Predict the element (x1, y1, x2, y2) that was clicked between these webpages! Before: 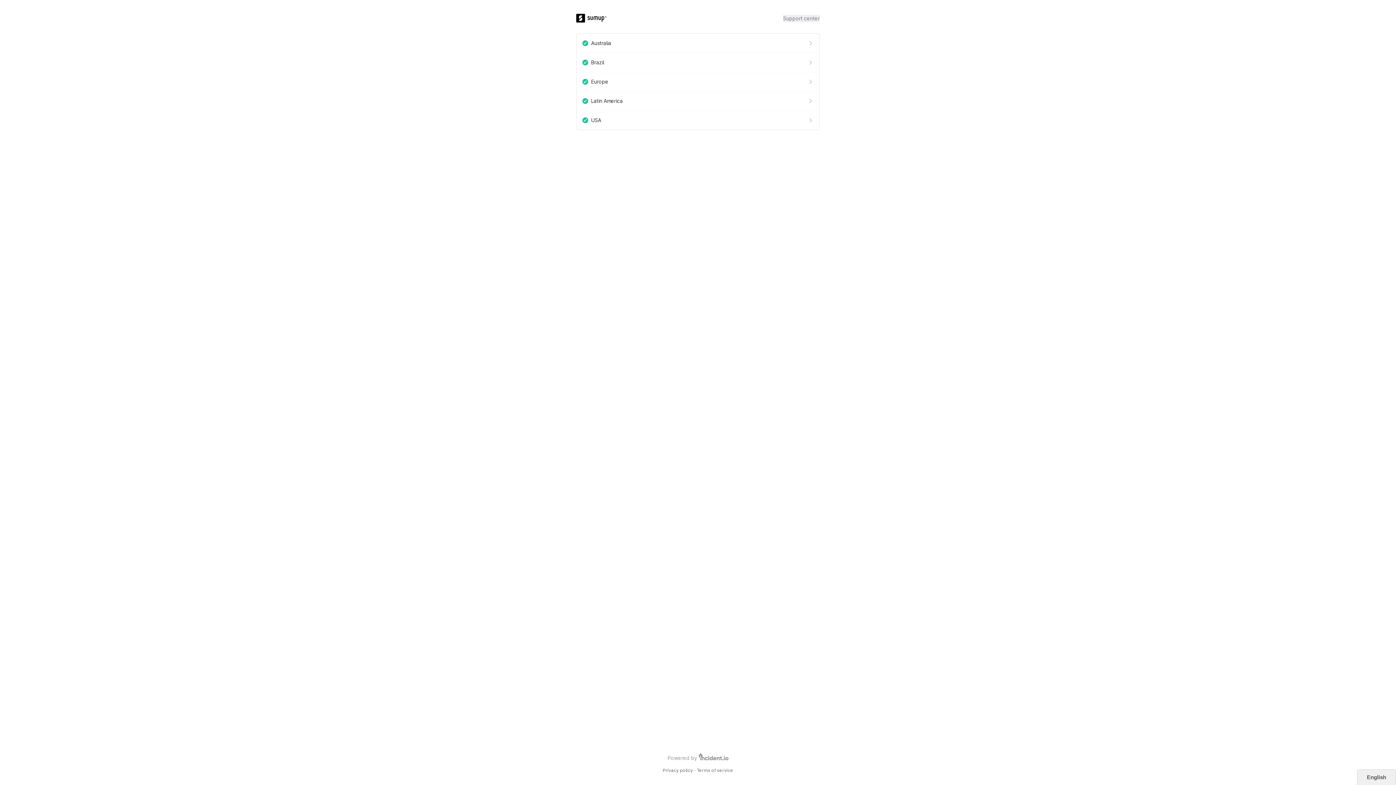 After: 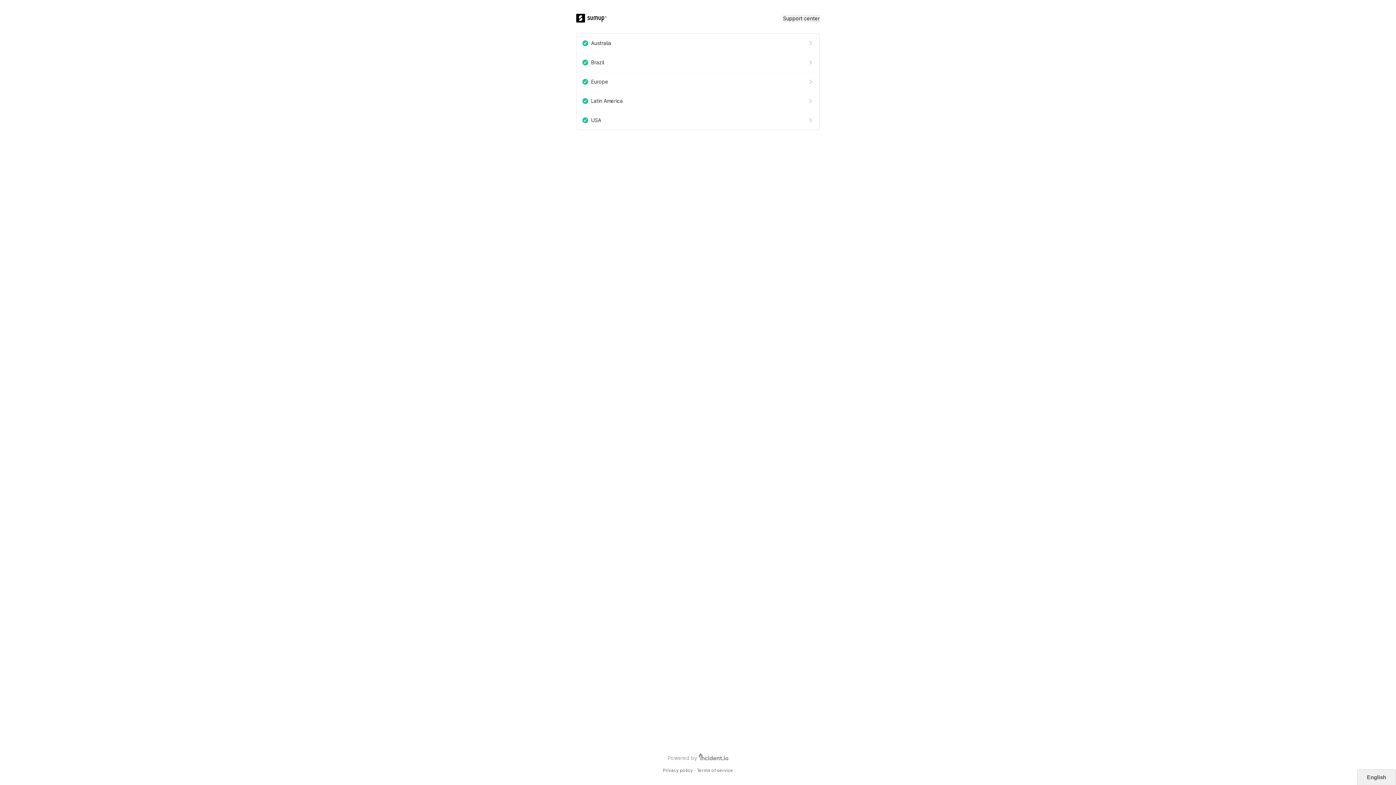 Action: label: Support center bbox: (783, 13, 820, 22)